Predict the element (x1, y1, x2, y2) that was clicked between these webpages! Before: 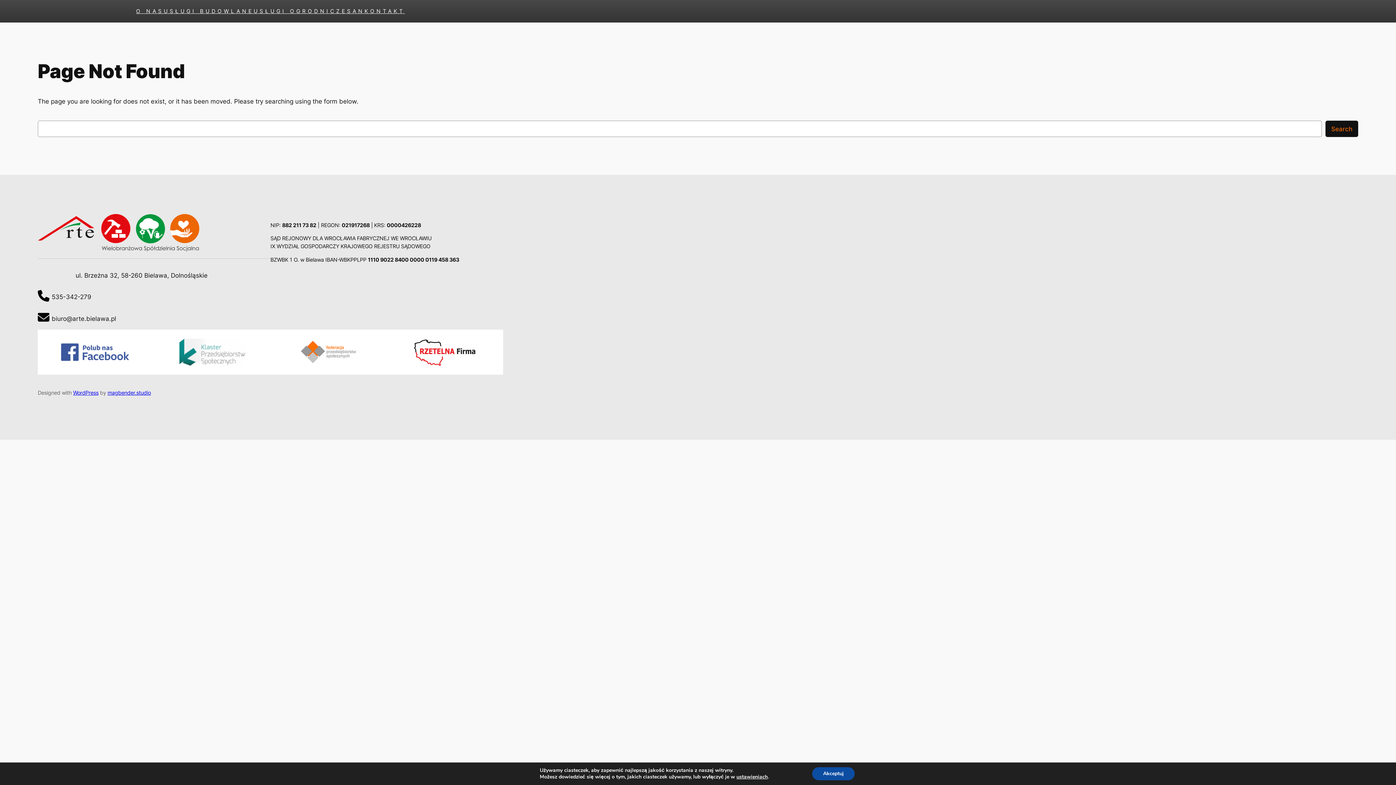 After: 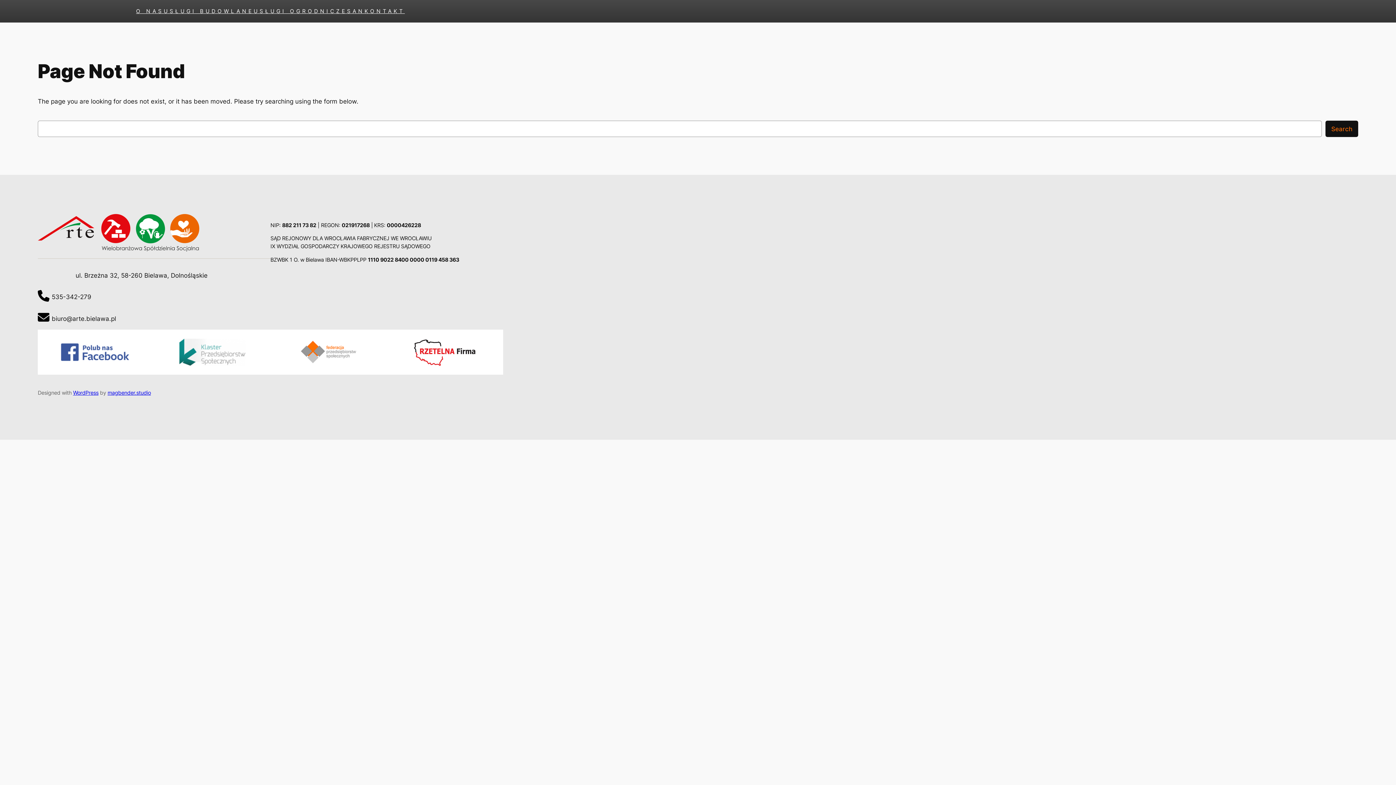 Action: label: Akceptuj bbox: (812, 767, 854, 780)